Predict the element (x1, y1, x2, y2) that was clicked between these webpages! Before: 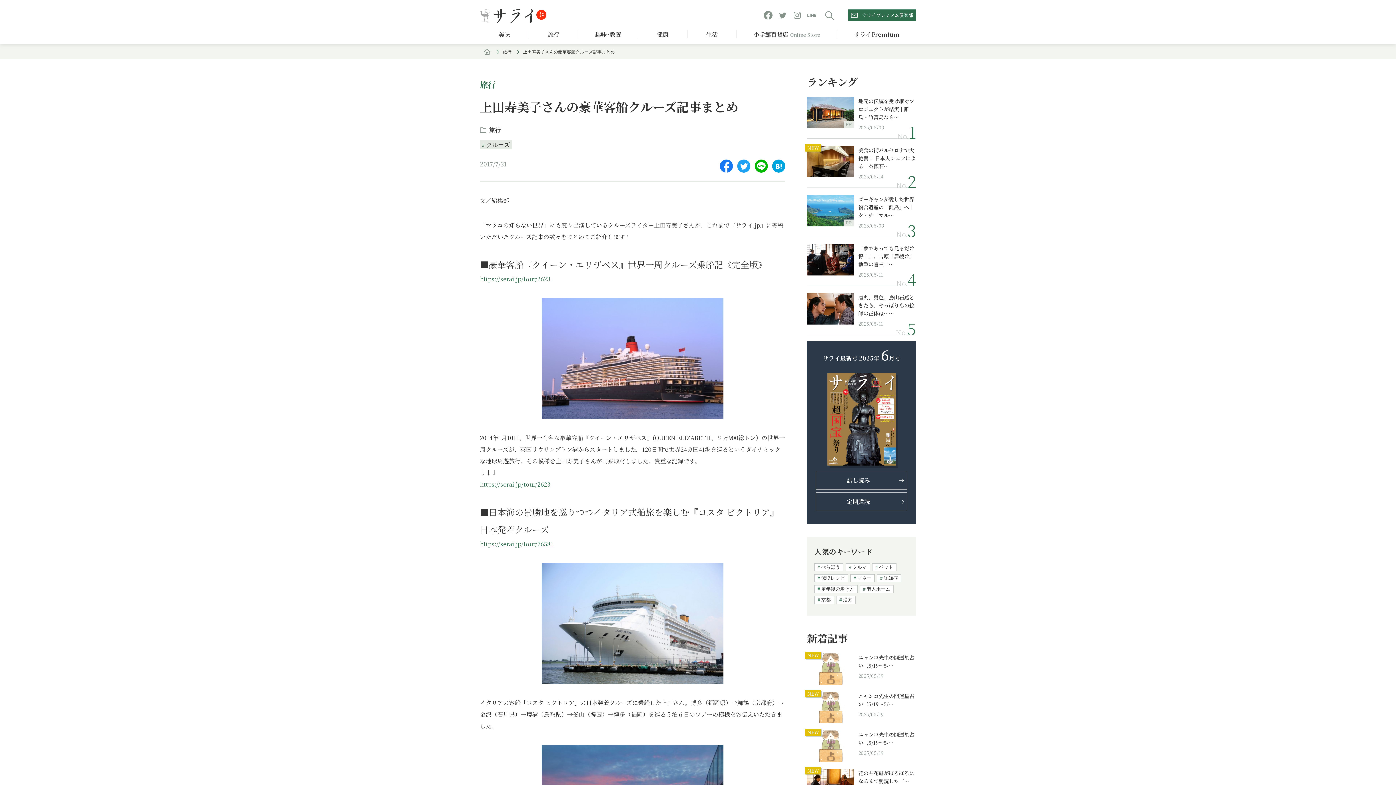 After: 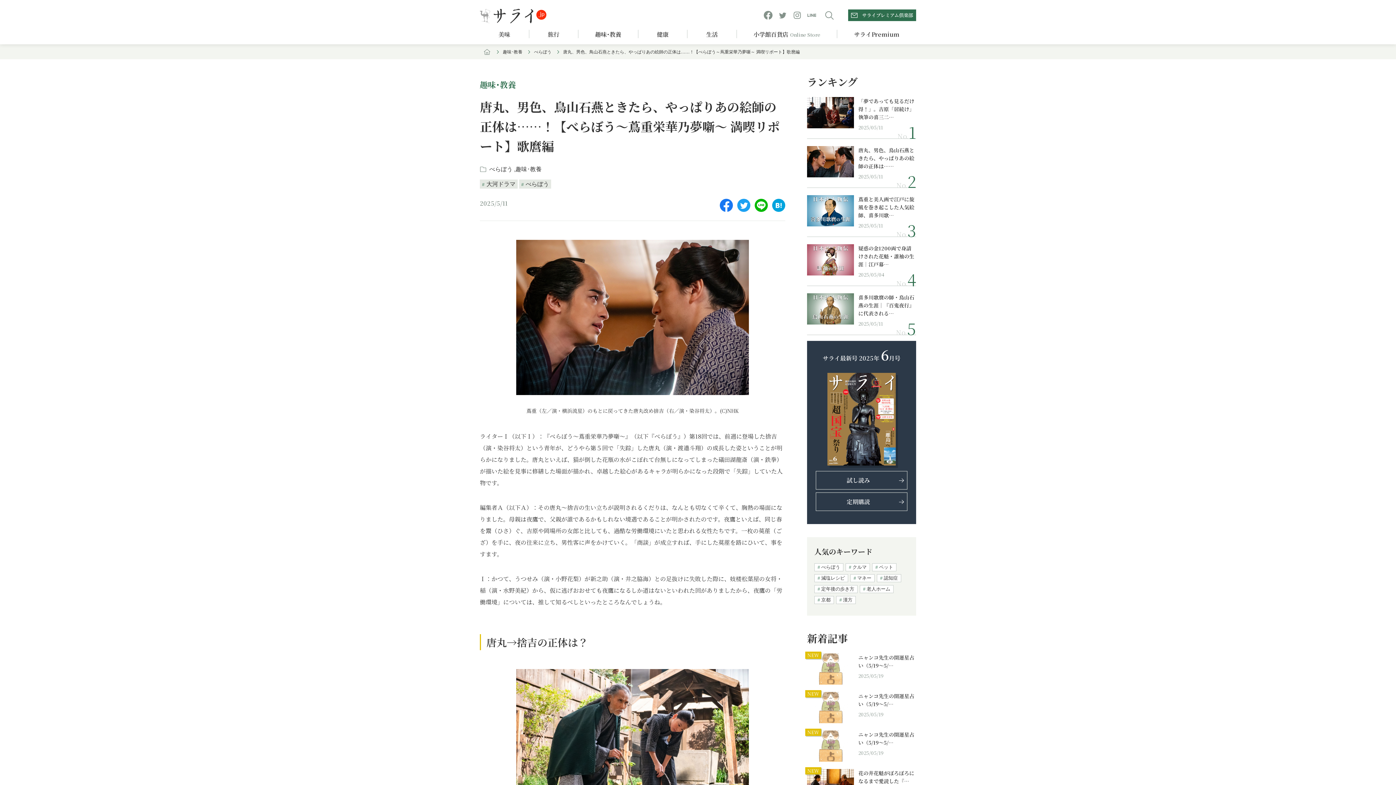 Action: bbox: (858, 293, 916, 317) label: 唐丸、男色、鳥山石燕ときたら、やっぱりあの絵師の正体は……